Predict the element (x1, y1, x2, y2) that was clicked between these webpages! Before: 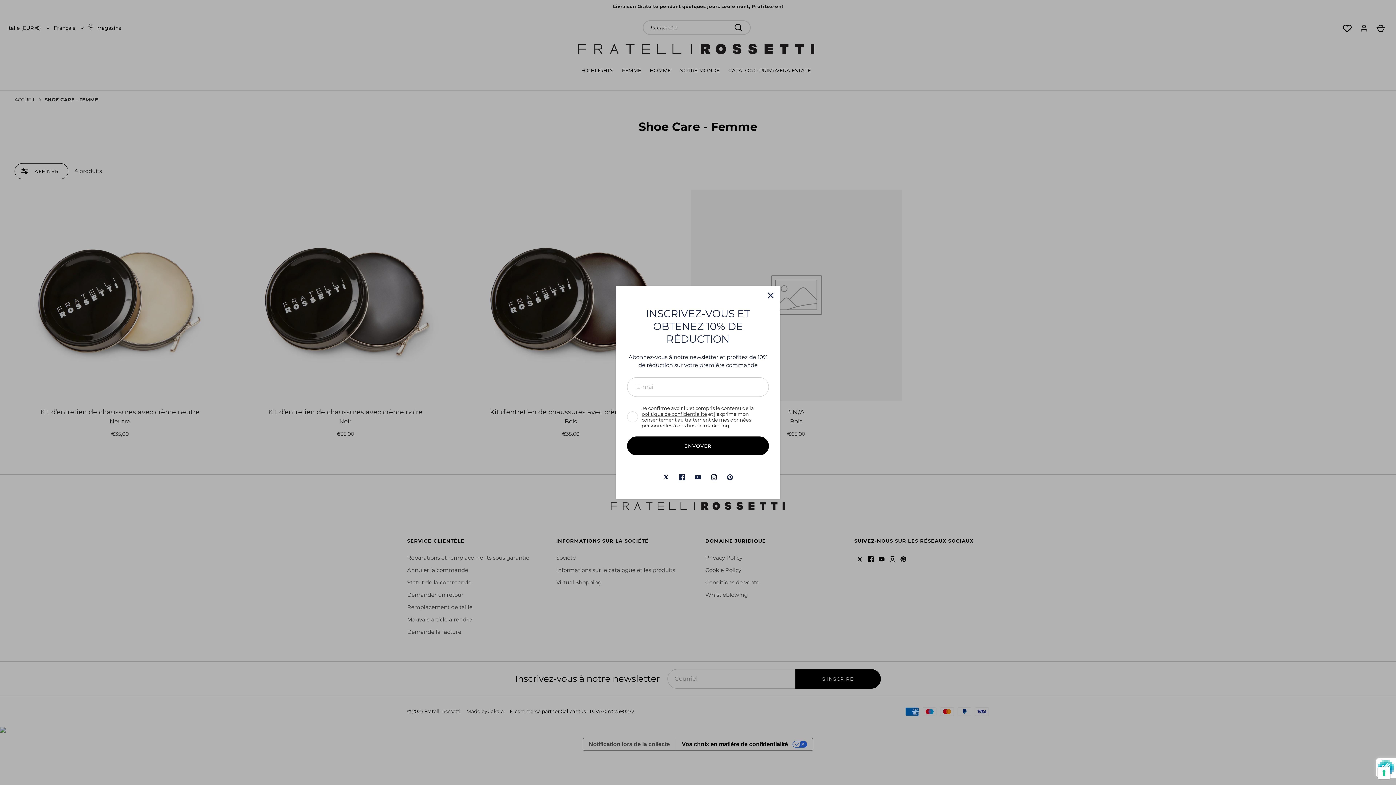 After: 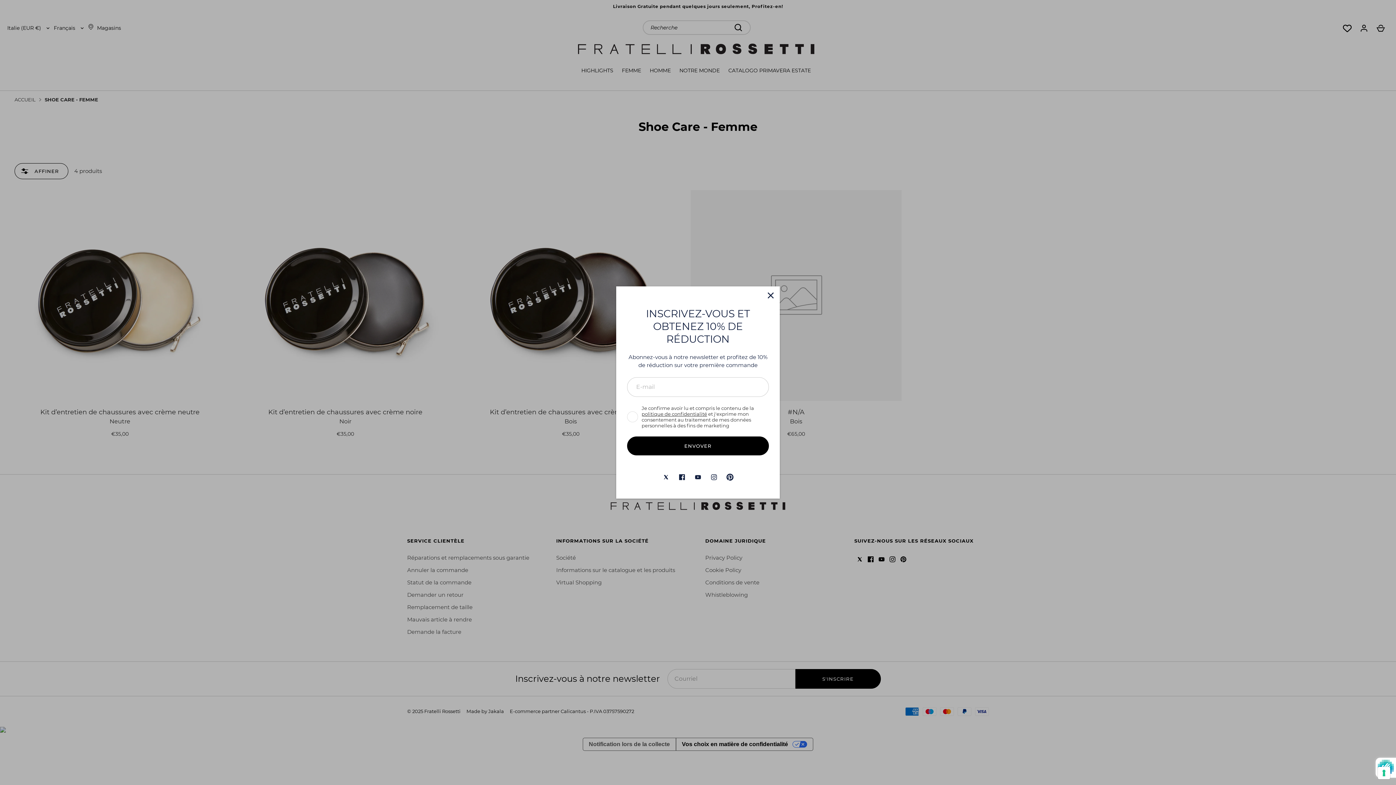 Action: label: Pinterest bbox: (722, 469, 738, 485)